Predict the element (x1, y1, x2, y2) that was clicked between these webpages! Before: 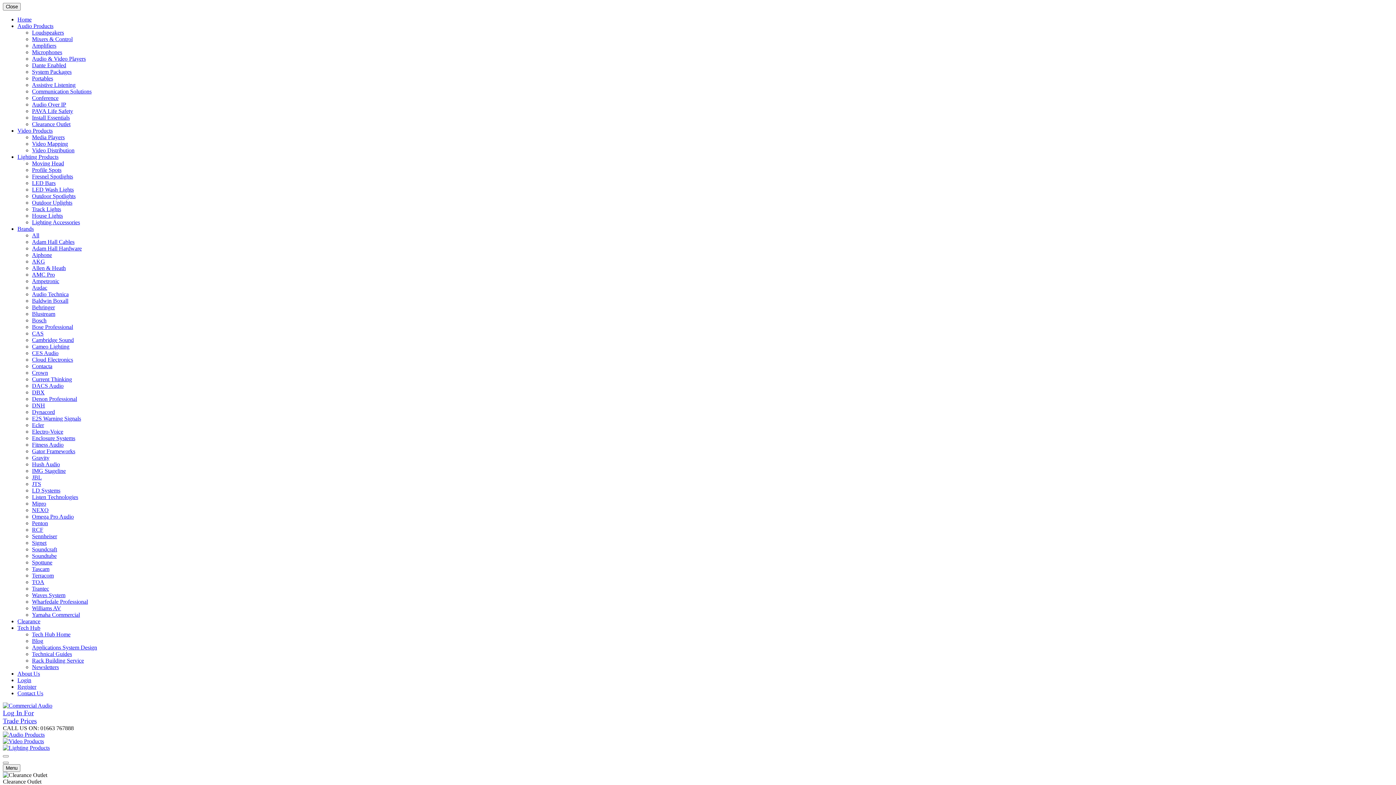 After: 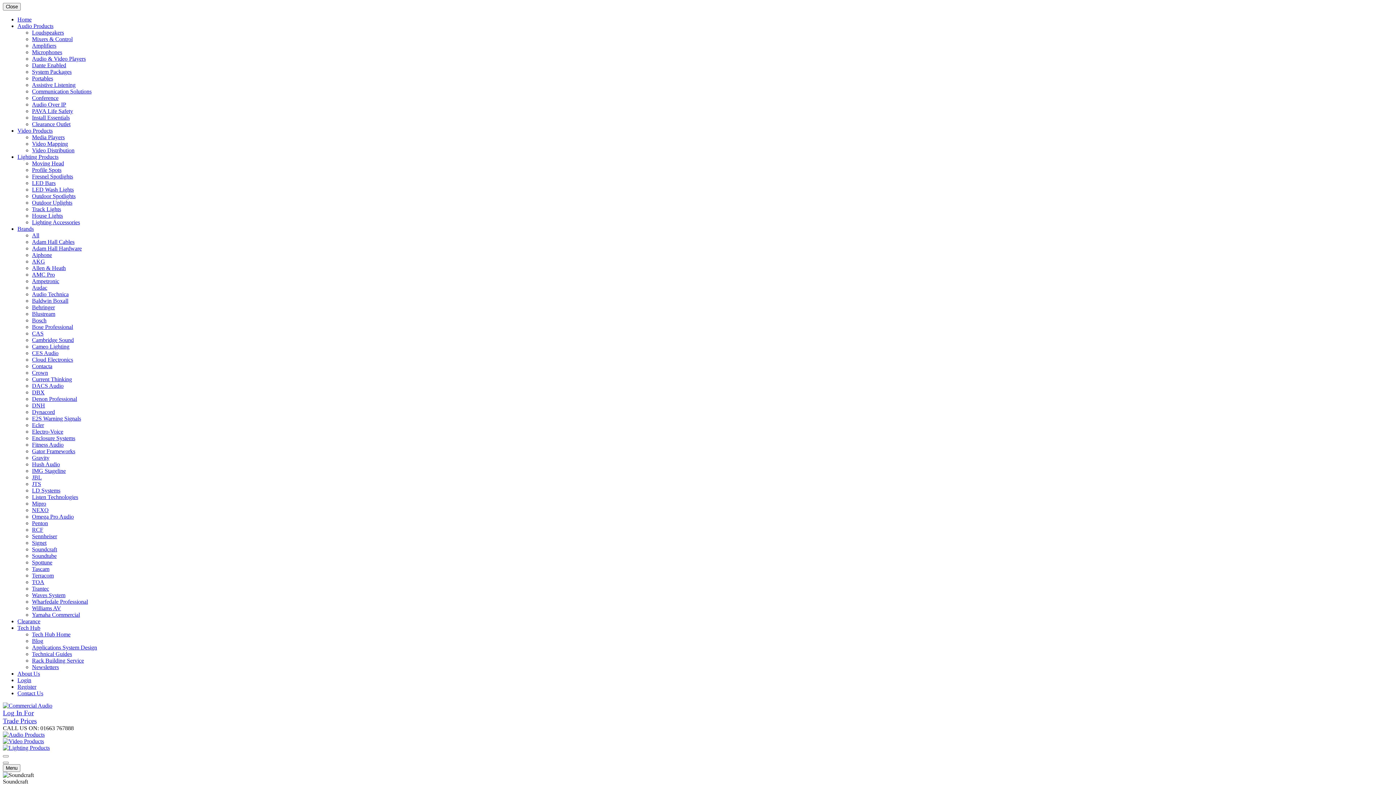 Action: bbox: (32, 546, 57, 552) label: Soundcraft